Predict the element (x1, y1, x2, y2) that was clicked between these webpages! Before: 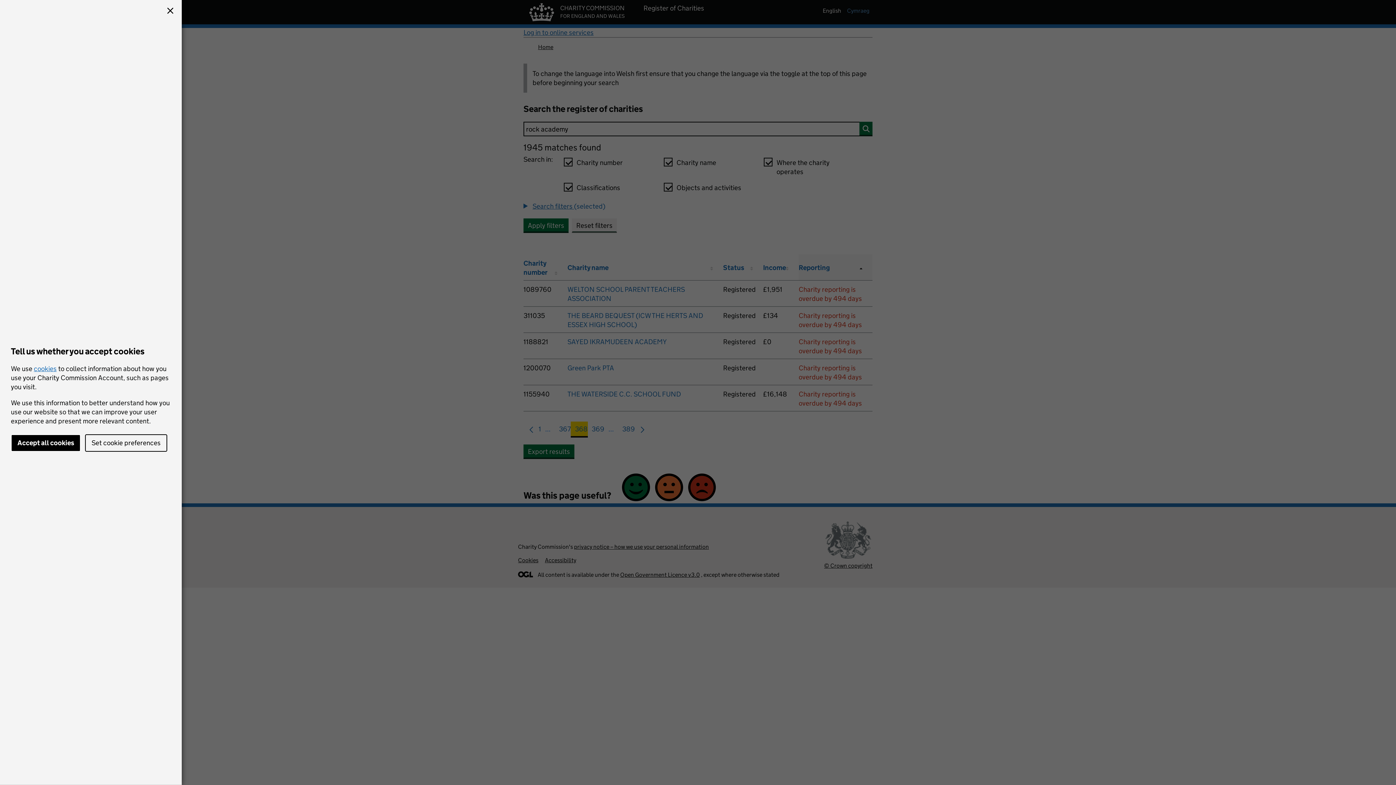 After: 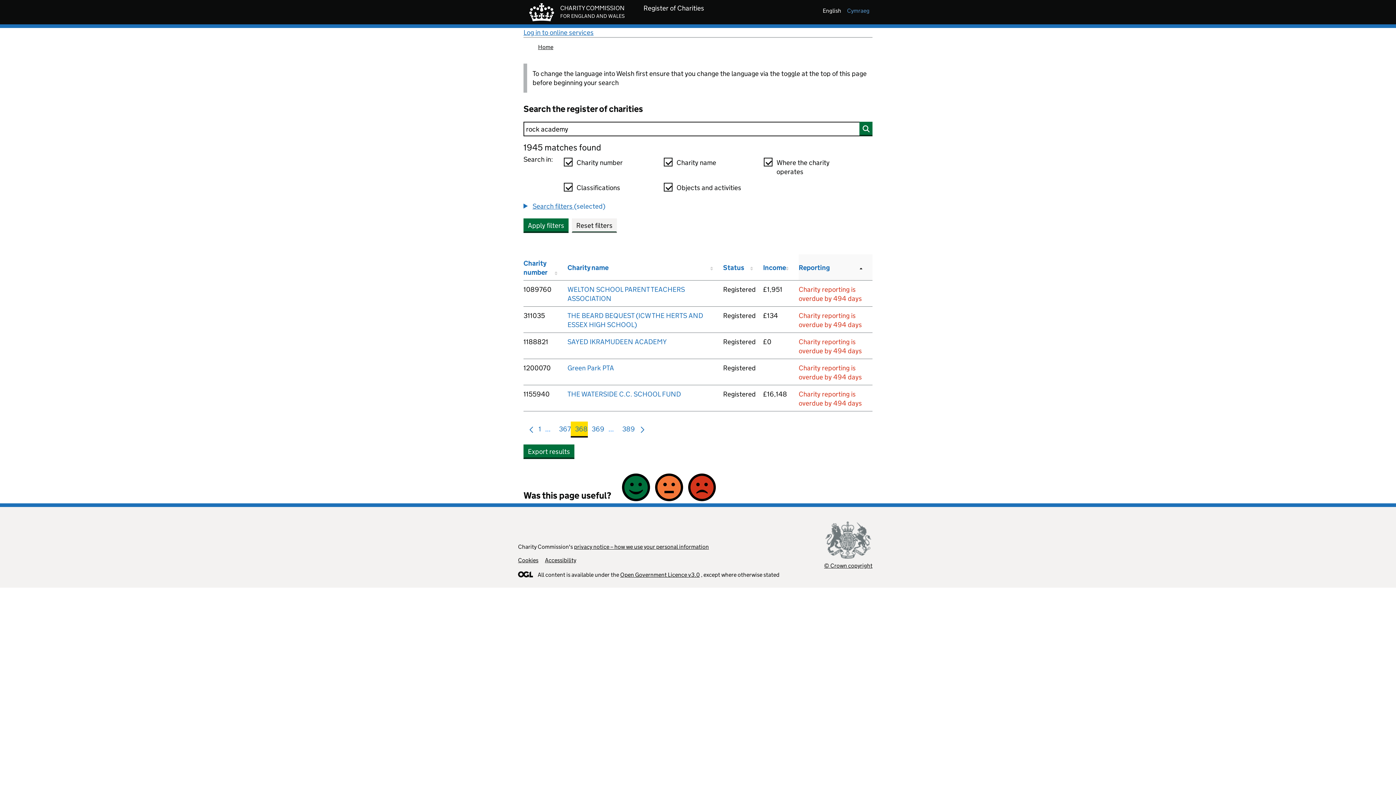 Action: bbox: (164, 5, 176, 17)